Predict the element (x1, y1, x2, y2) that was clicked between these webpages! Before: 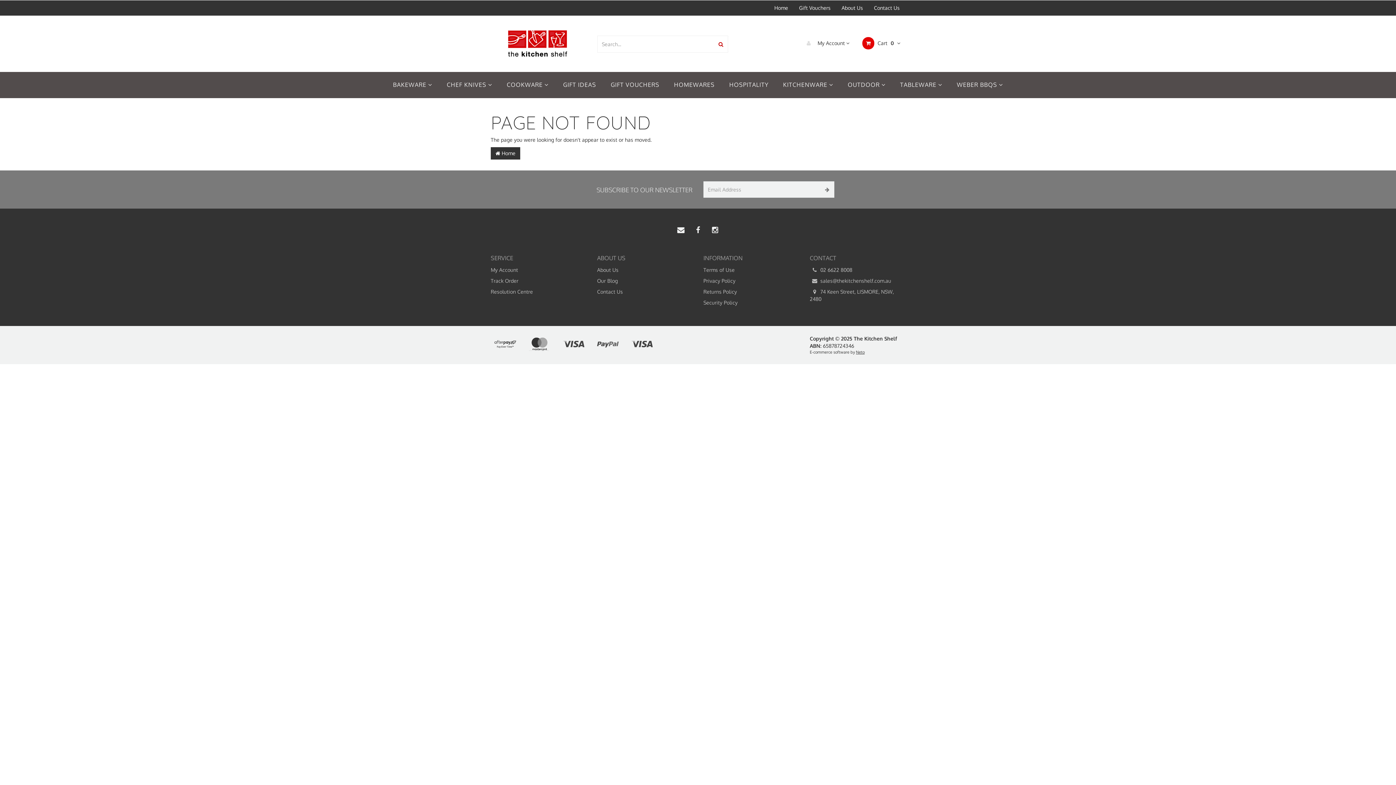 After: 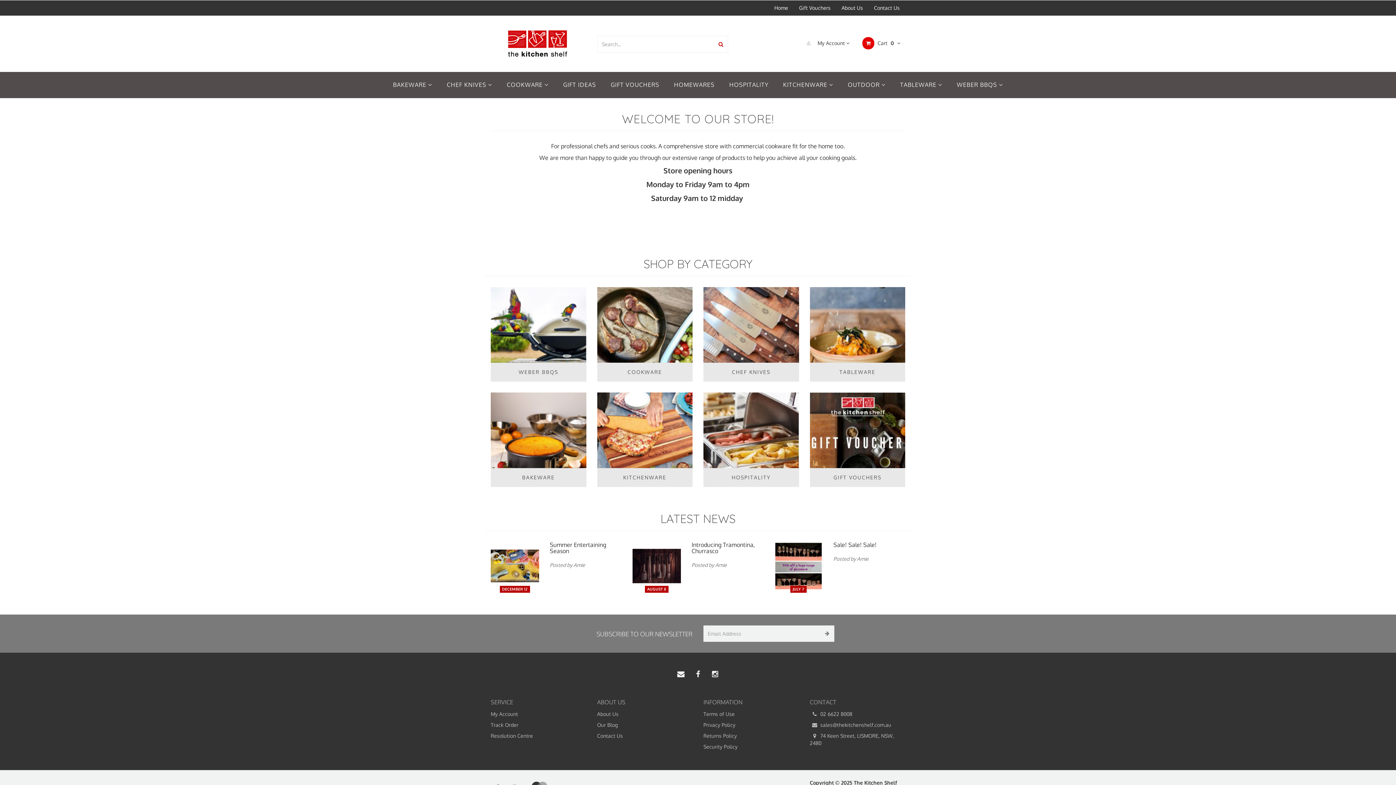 Action: label:  Home bbox: (490, 147, 520, 159)